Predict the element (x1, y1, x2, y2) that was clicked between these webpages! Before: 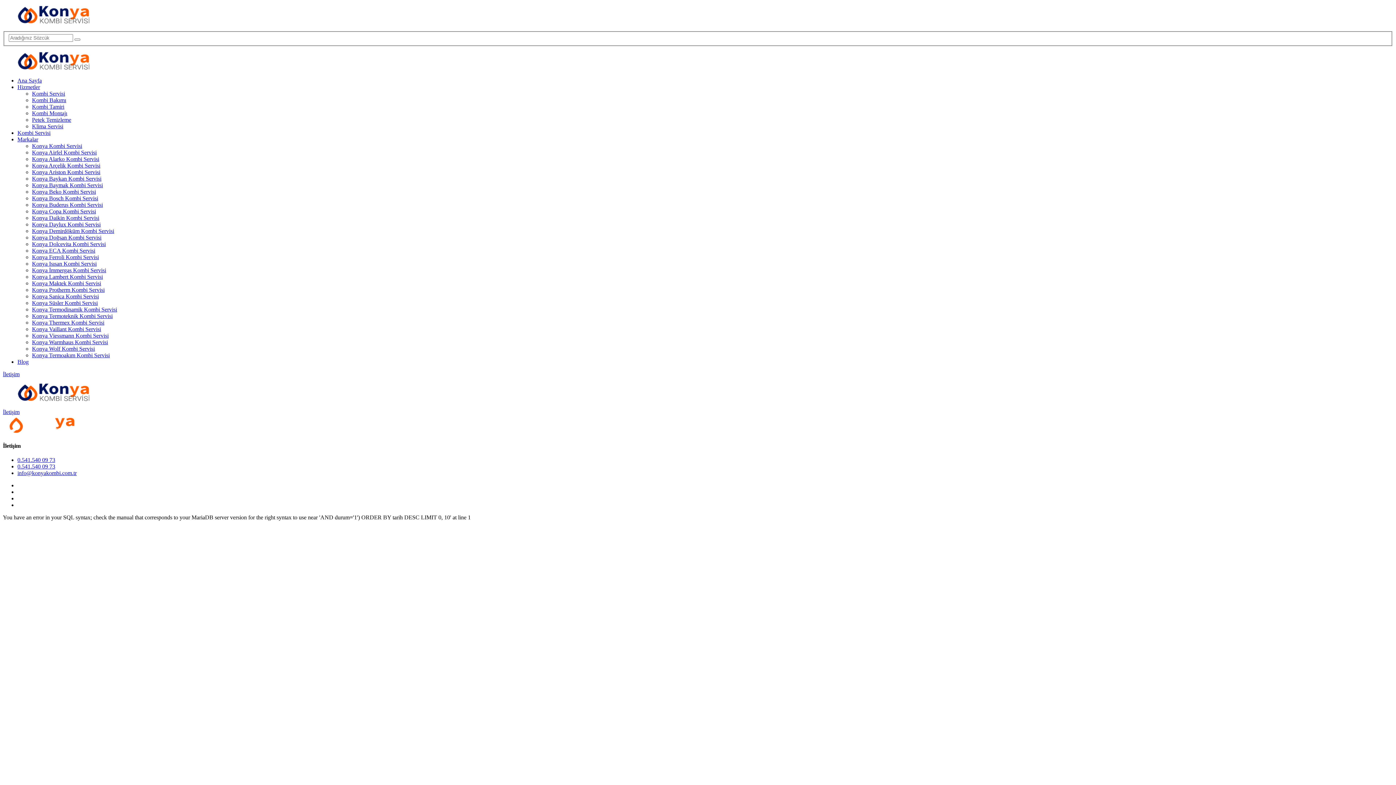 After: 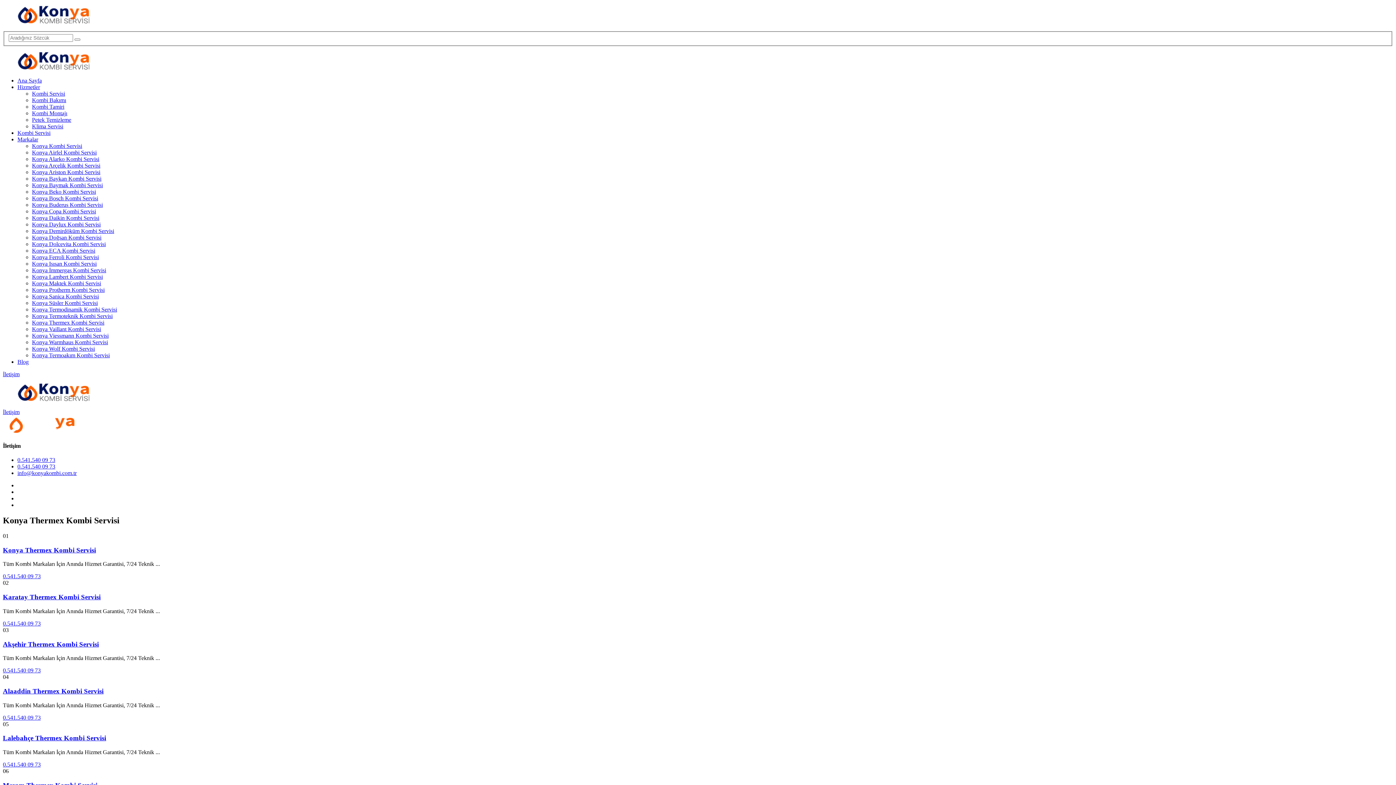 Action: label: Konya Thermex Kombi Servisi bbox: (32, 319, 104, 325)